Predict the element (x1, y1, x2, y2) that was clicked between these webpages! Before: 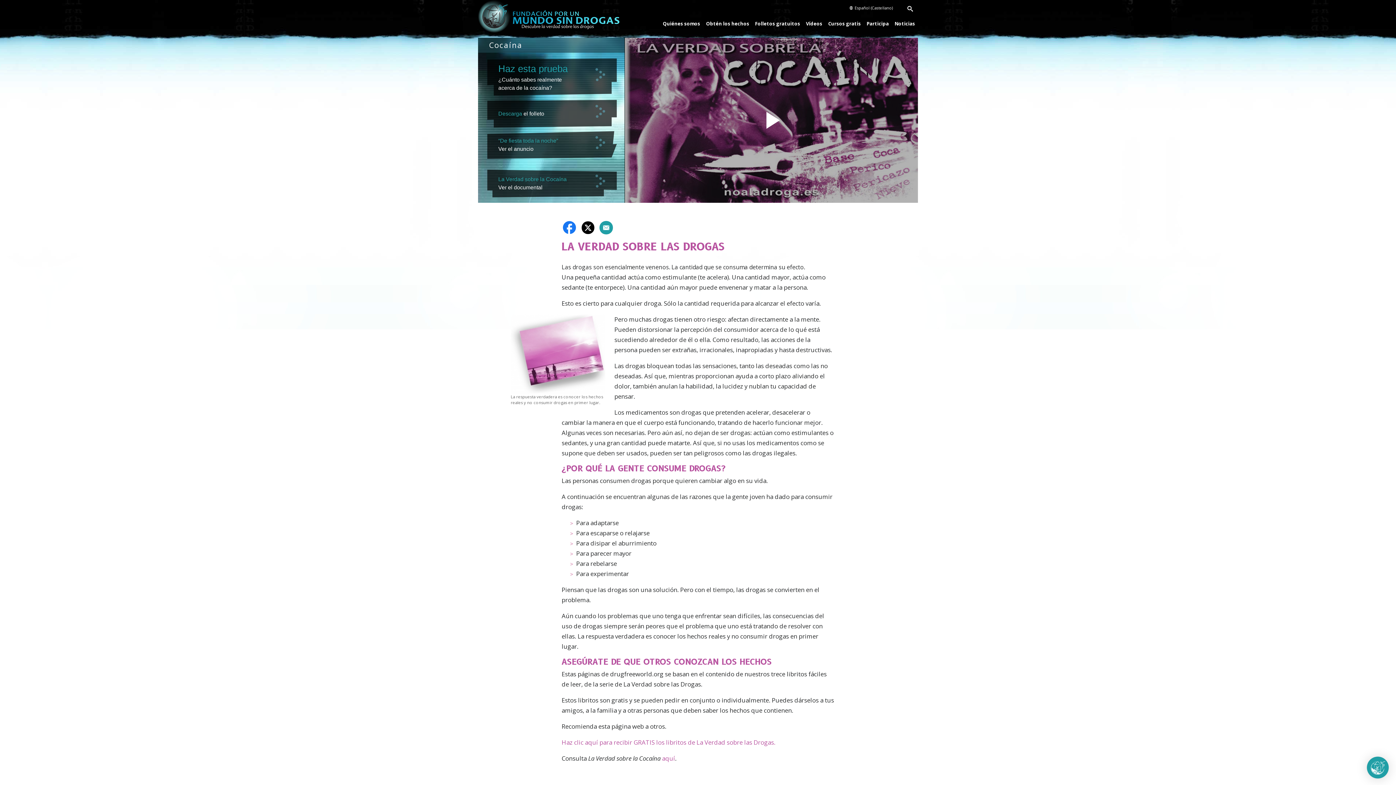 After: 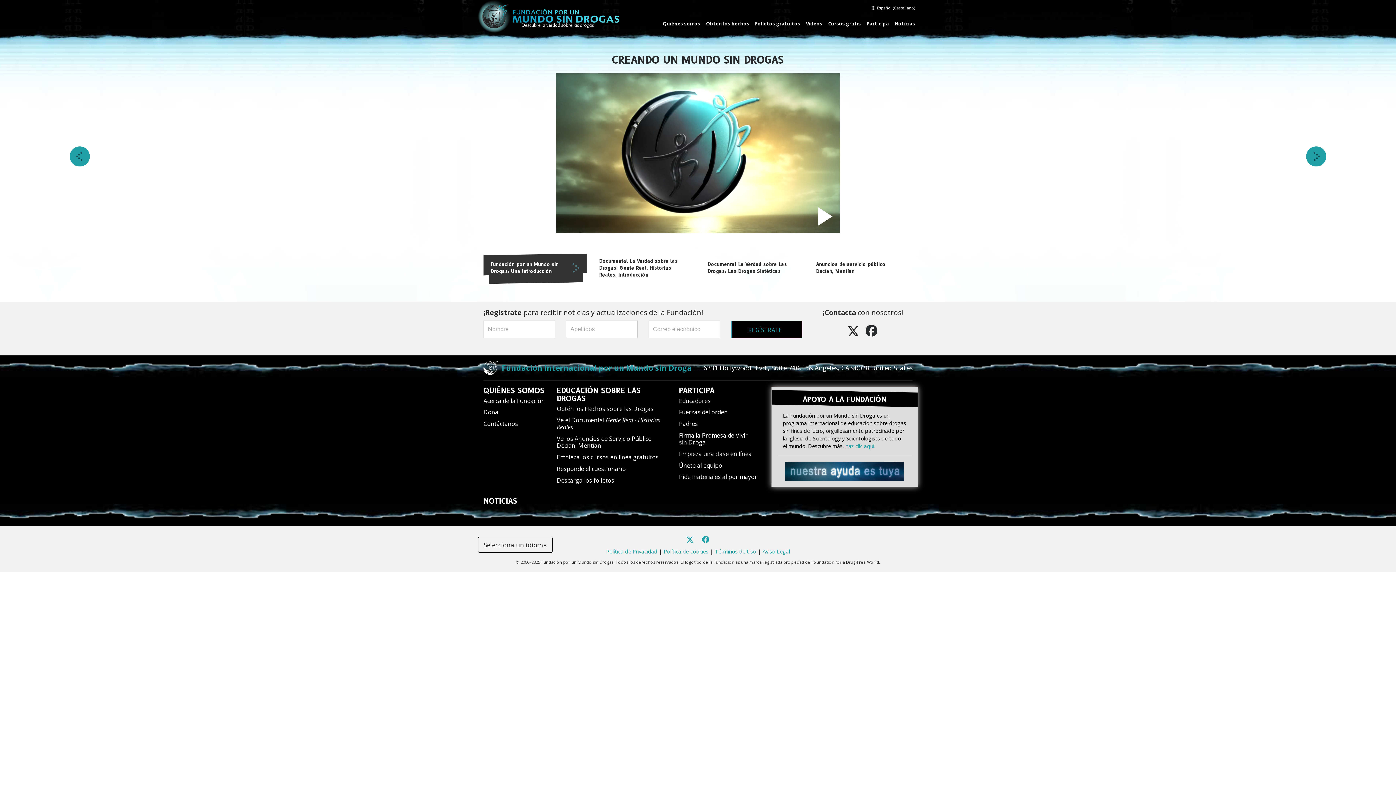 Action: bbox: (803, 20, 825, 26) label: Vídeos